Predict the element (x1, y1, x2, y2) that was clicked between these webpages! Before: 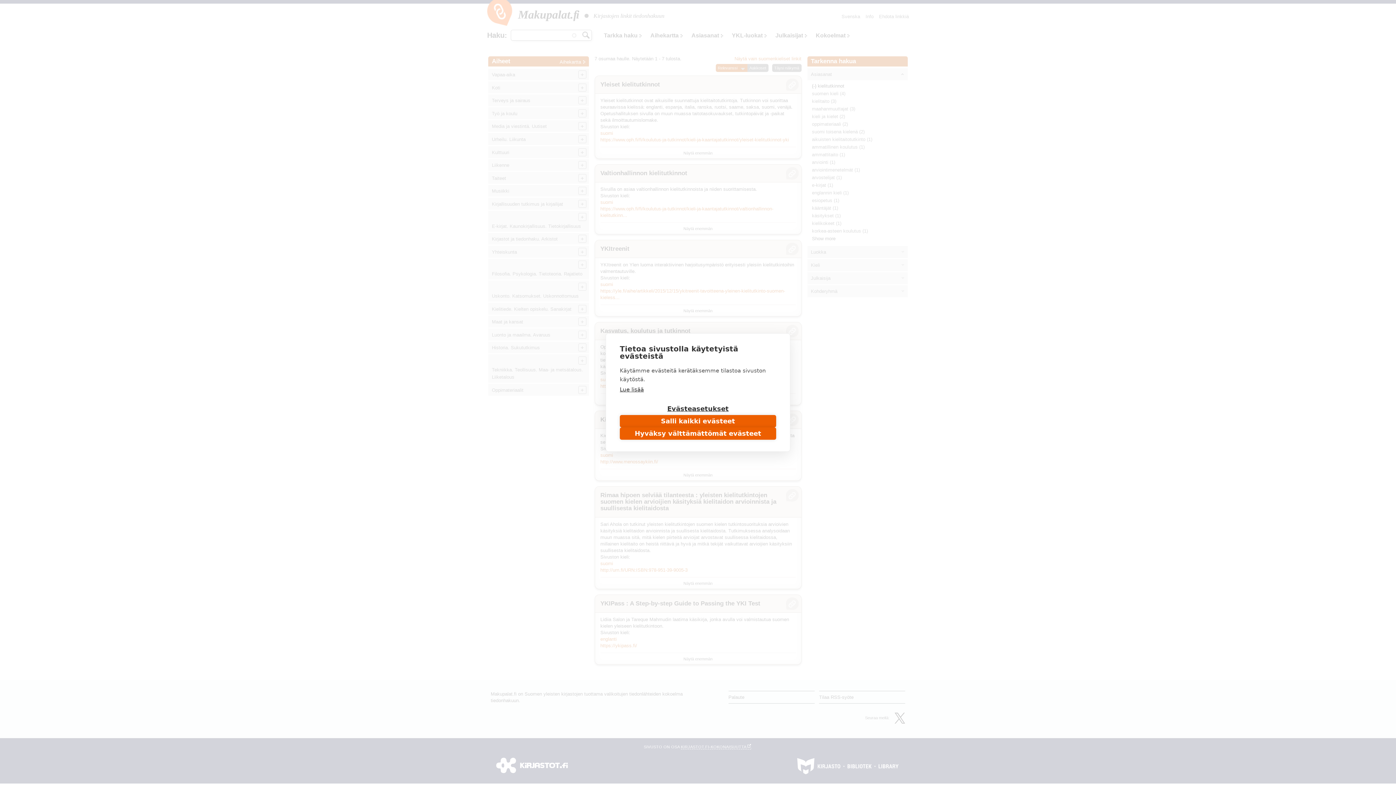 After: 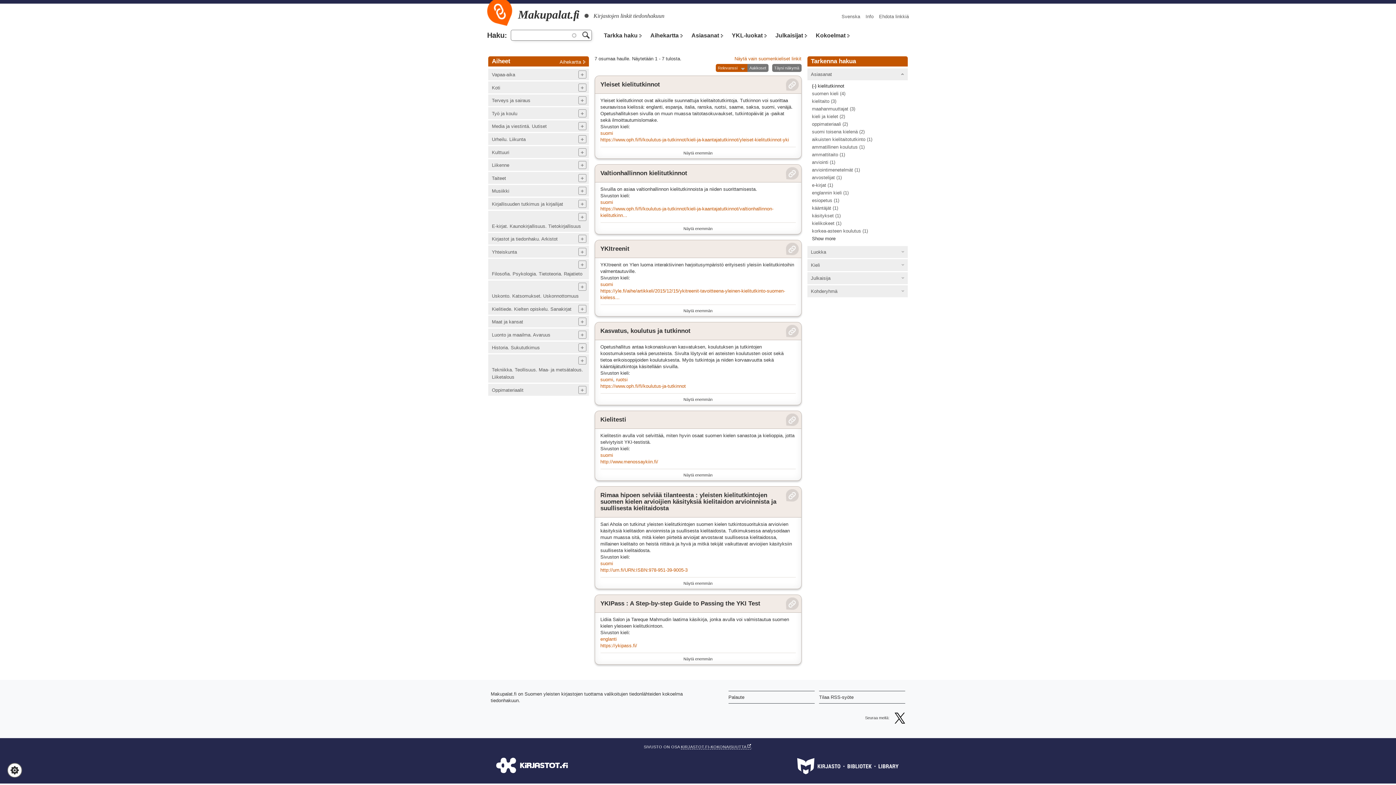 Action: label: Salli kaikki evästeet bbox: (620, 415, 776, 427)